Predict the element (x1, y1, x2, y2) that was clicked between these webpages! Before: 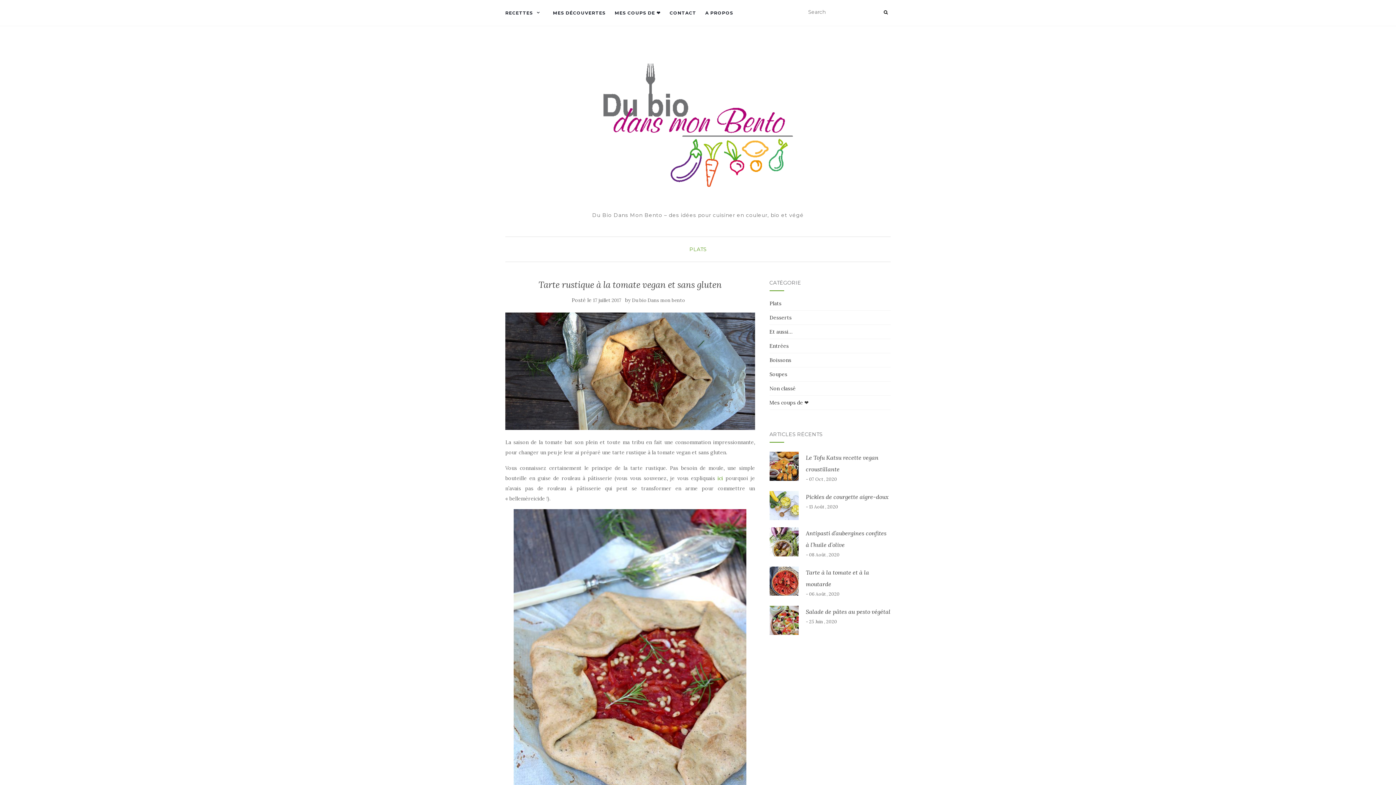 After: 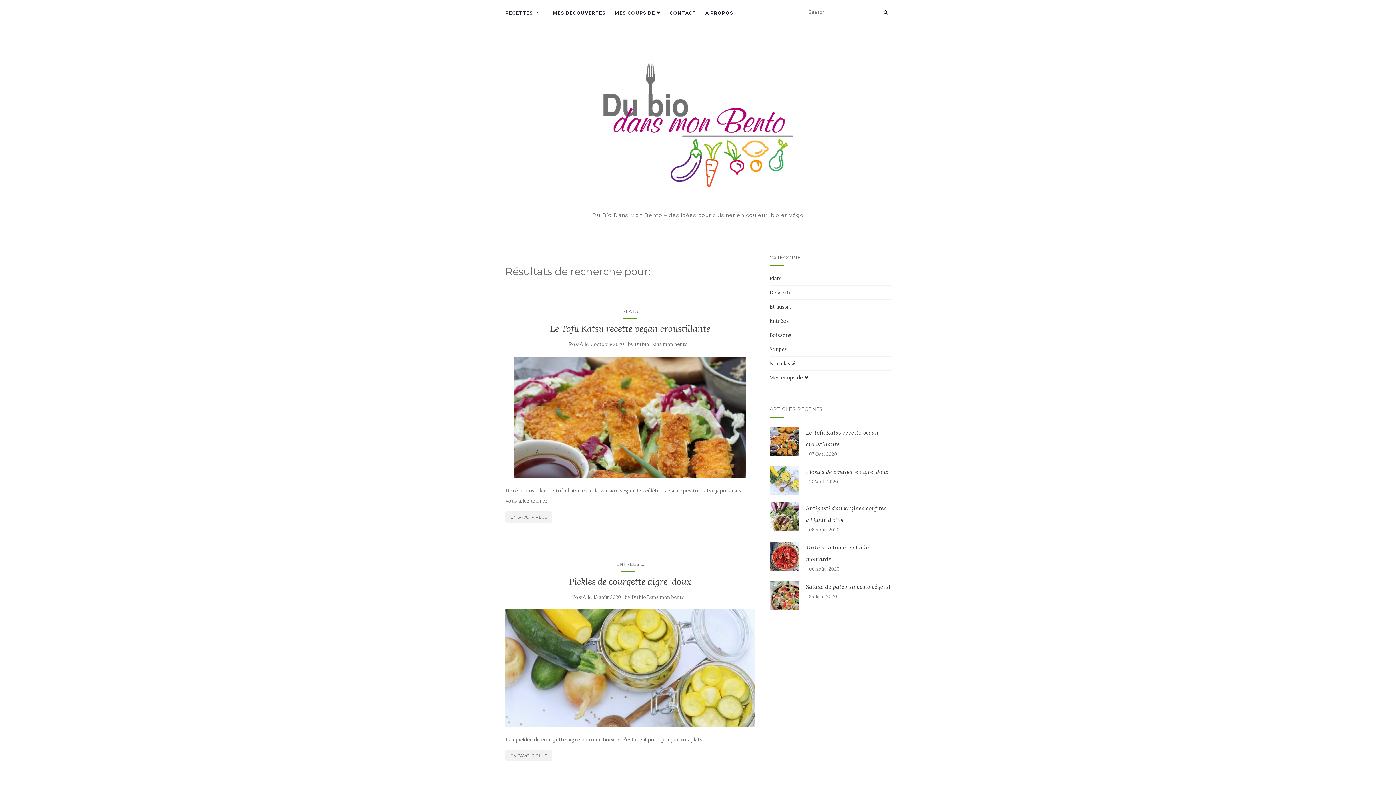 Action: bbox: (881, 6, 890, 17)